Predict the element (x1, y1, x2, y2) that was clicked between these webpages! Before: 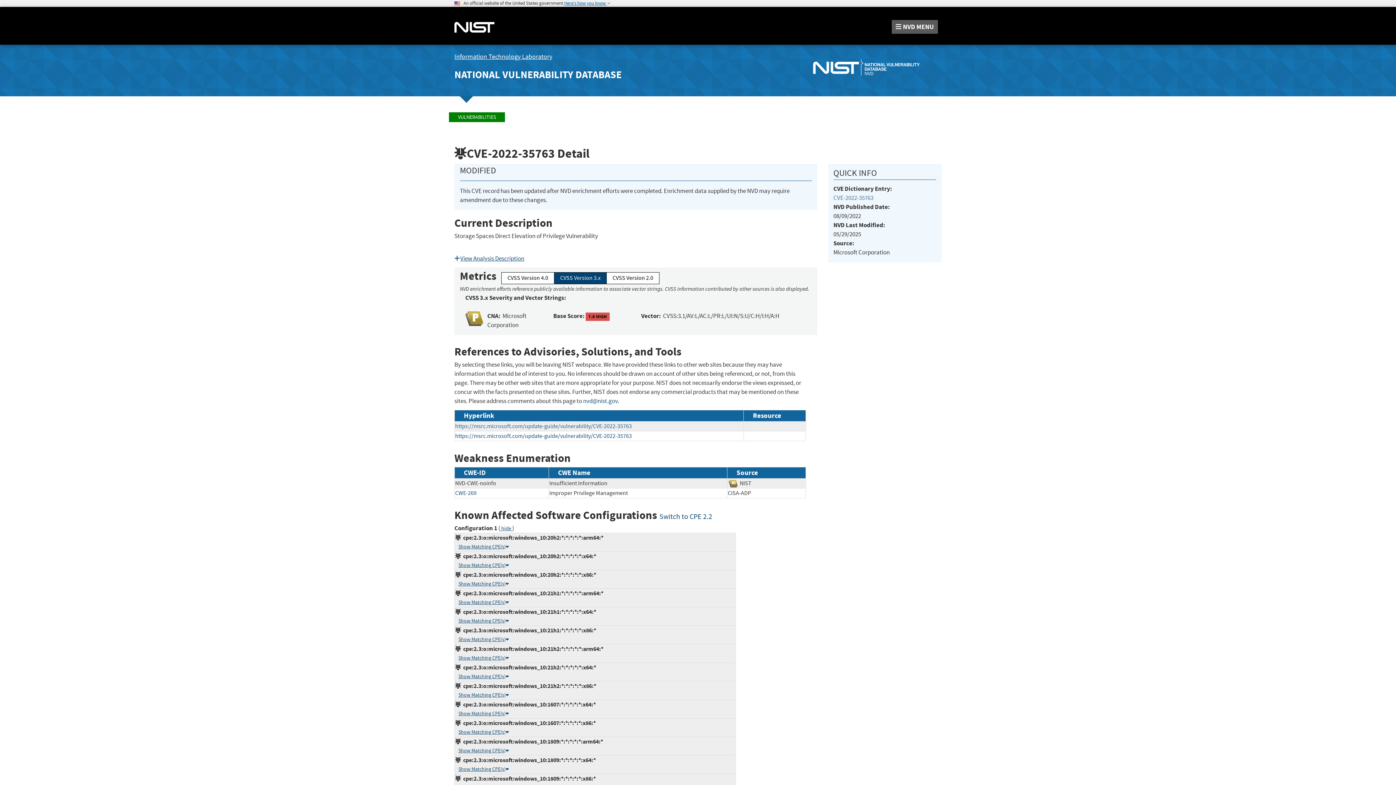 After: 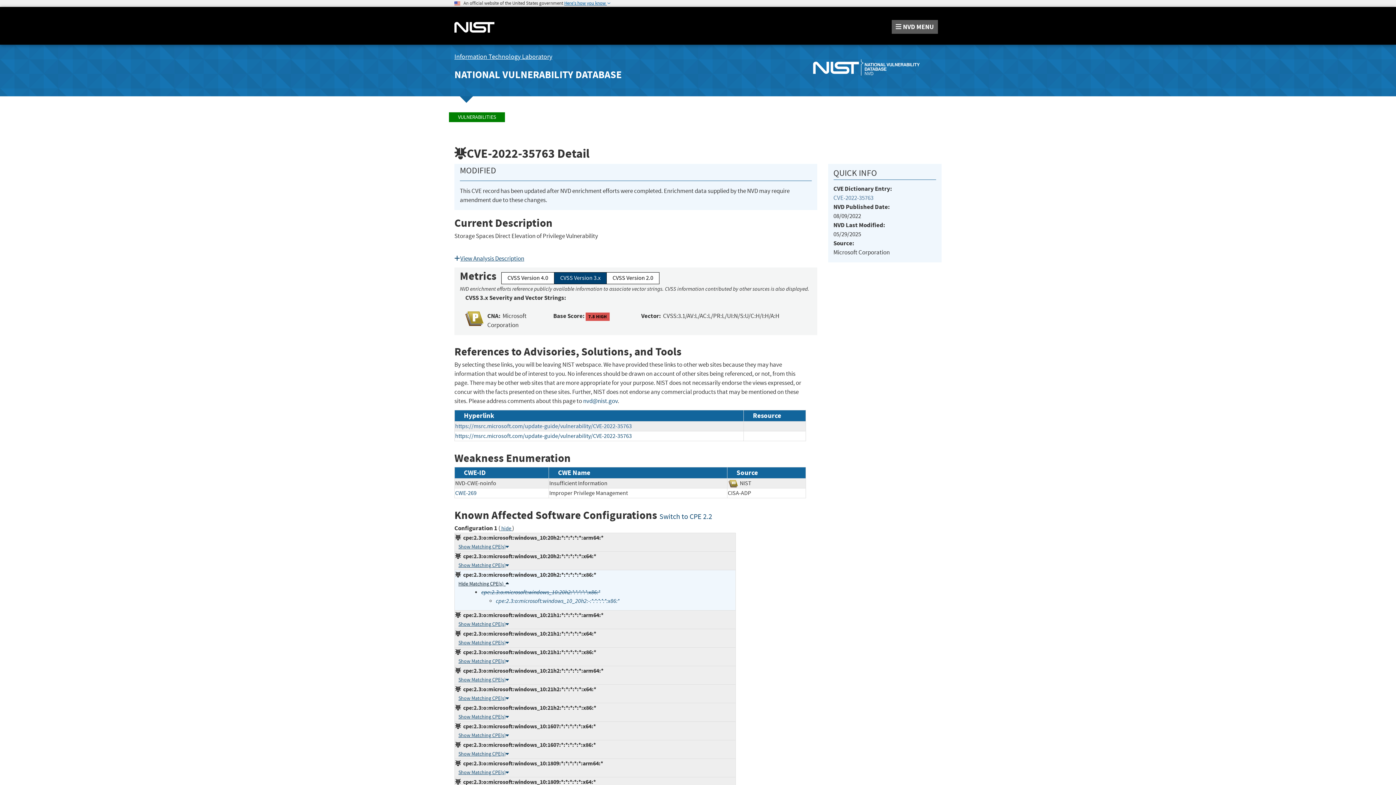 Action: bbox: (458, 581, 509, 587) label: Show Matching CPE(s)